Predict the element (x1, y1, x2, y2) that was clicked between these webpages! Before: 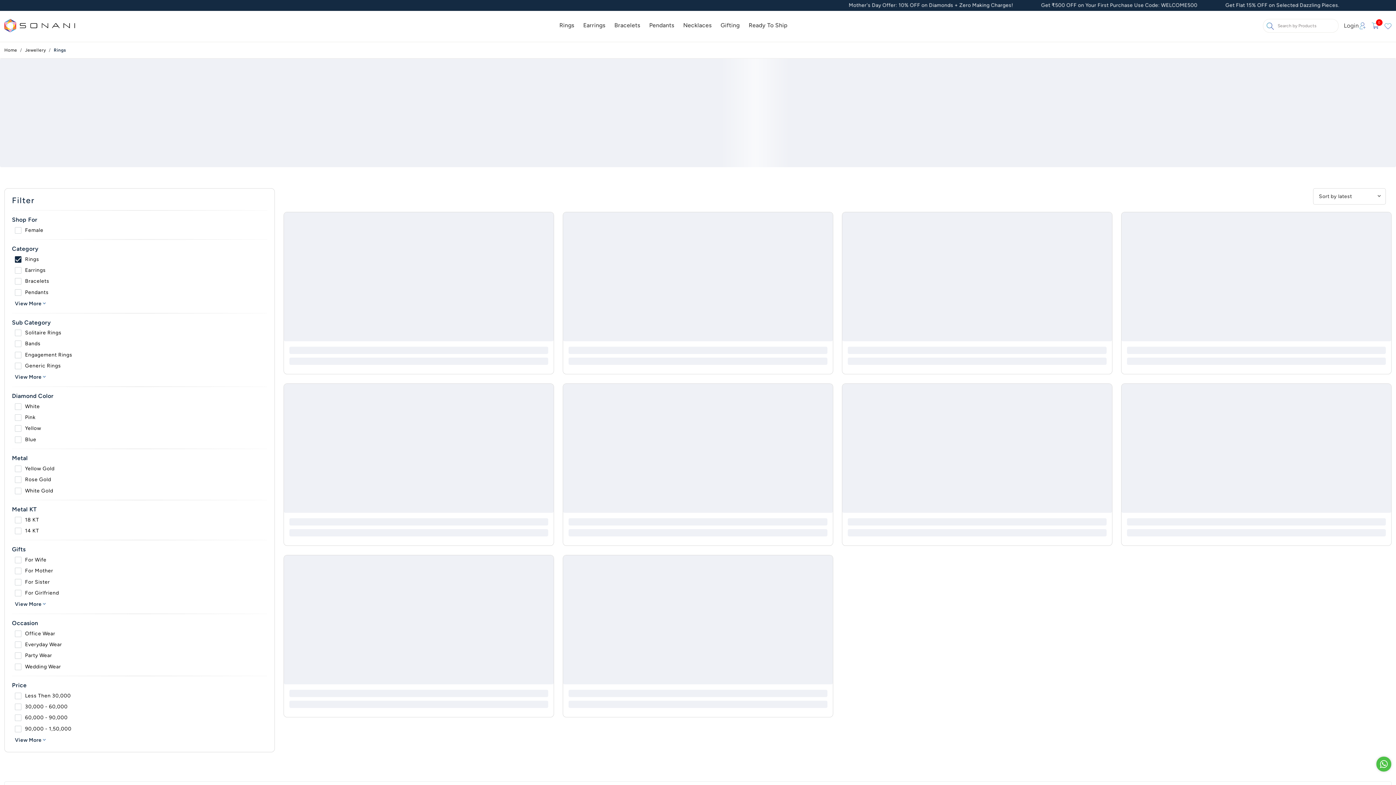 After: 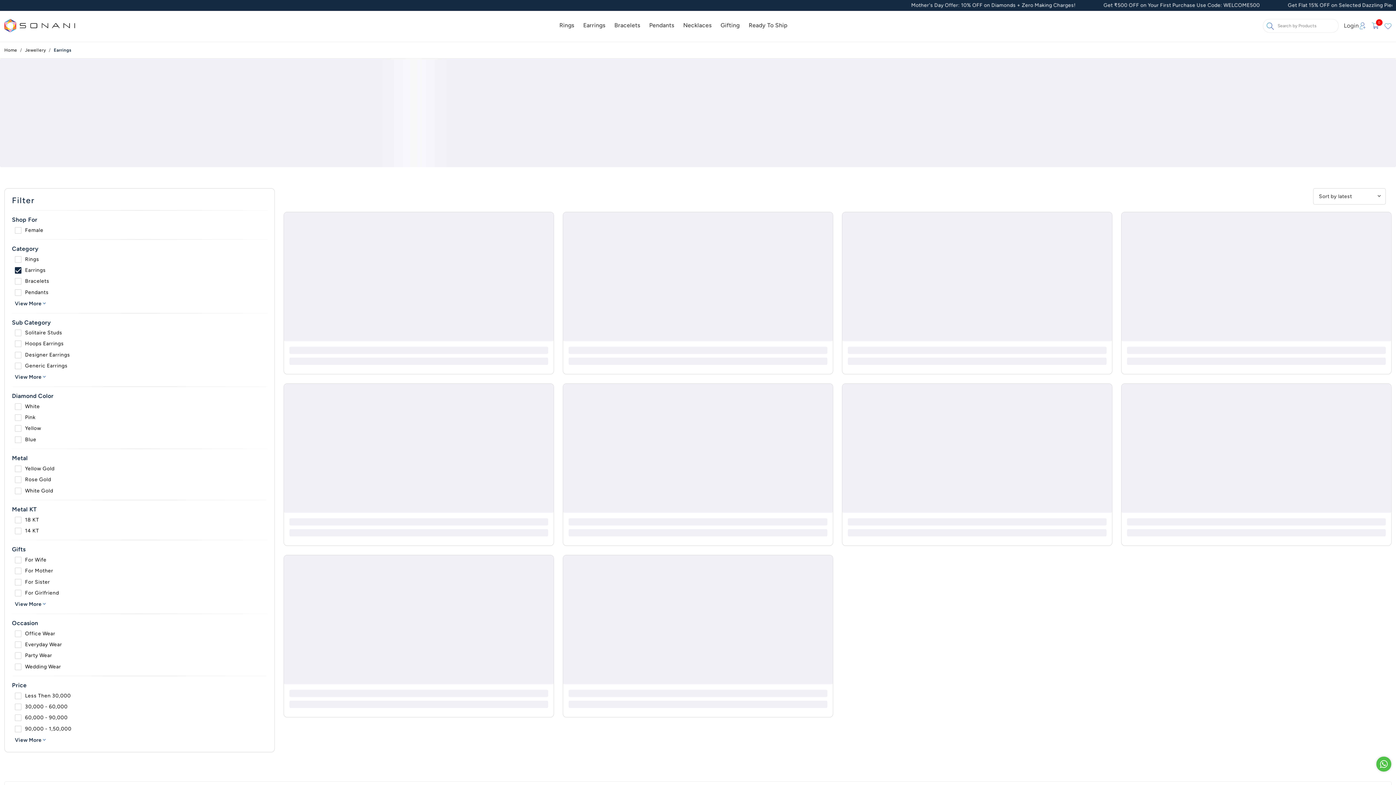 Action: label: Earrings bbox: (583, 21, 605, 28)